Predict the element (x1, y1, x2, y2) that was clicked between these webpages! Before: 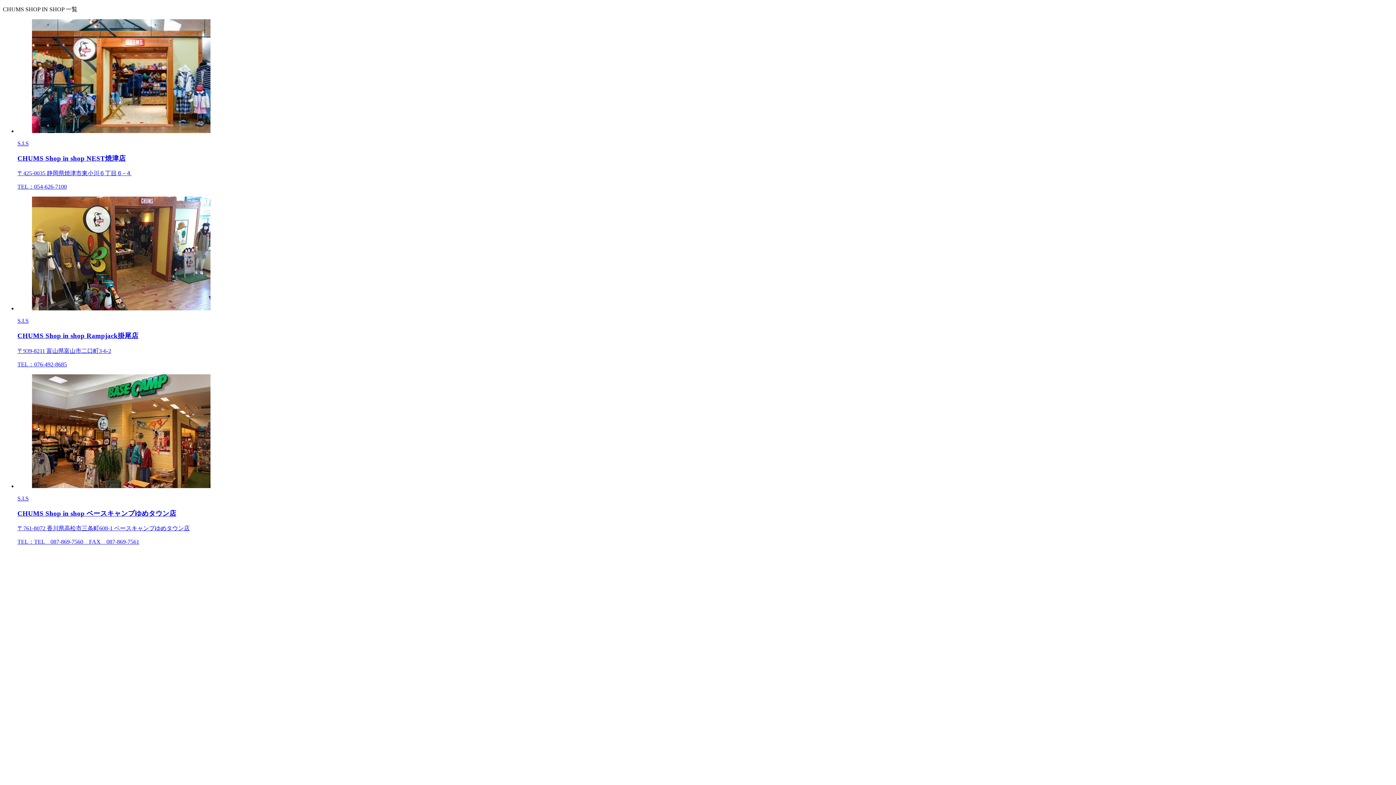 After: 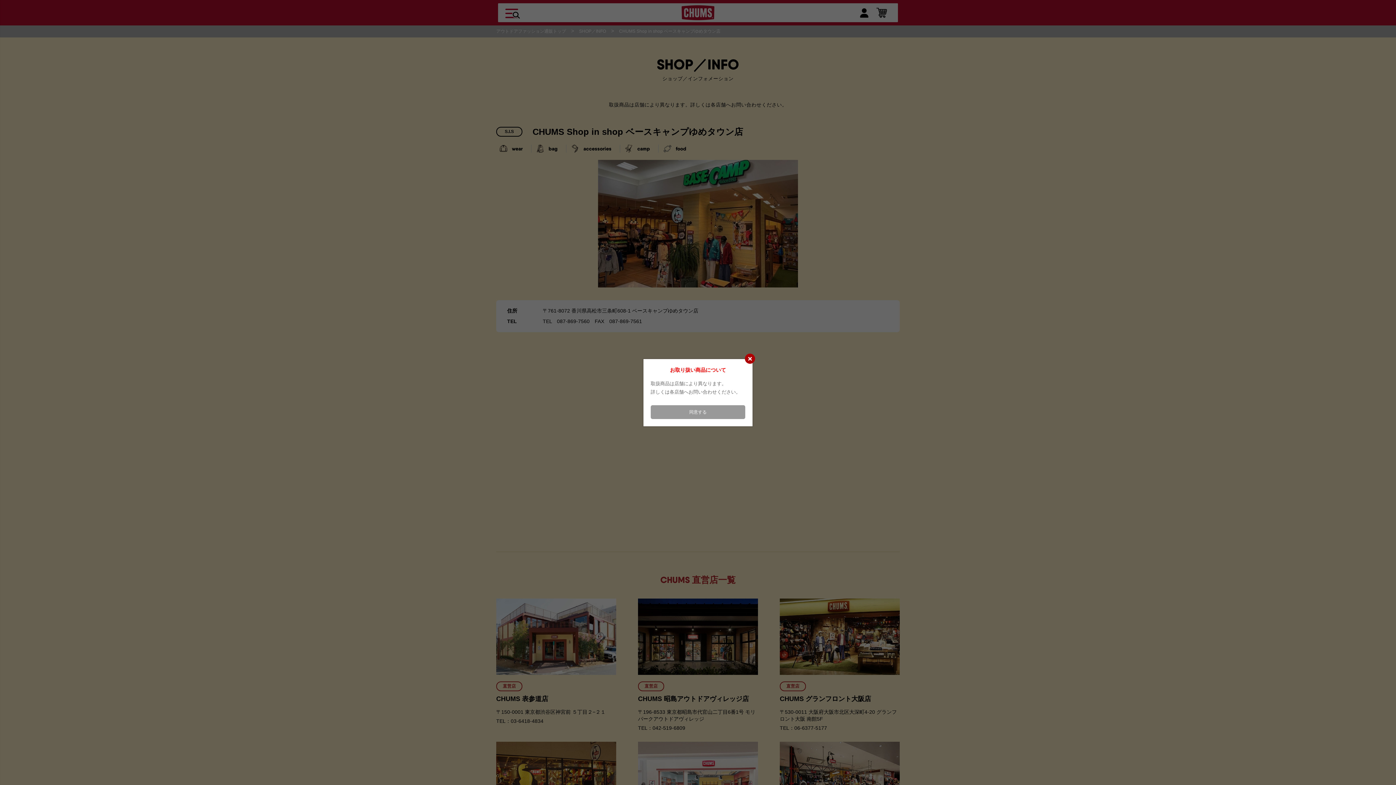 Action: bbox: (17, 374, 1393, 546) label: S.I.S

CHUMS Shop in shop ベースキャンプゆめタウン店

〒761-8072 香川県高松市三条町608-1 ベースキャンプゆめタウン店

TEL：TEL　087-869-7560　FAX　087-869-7561